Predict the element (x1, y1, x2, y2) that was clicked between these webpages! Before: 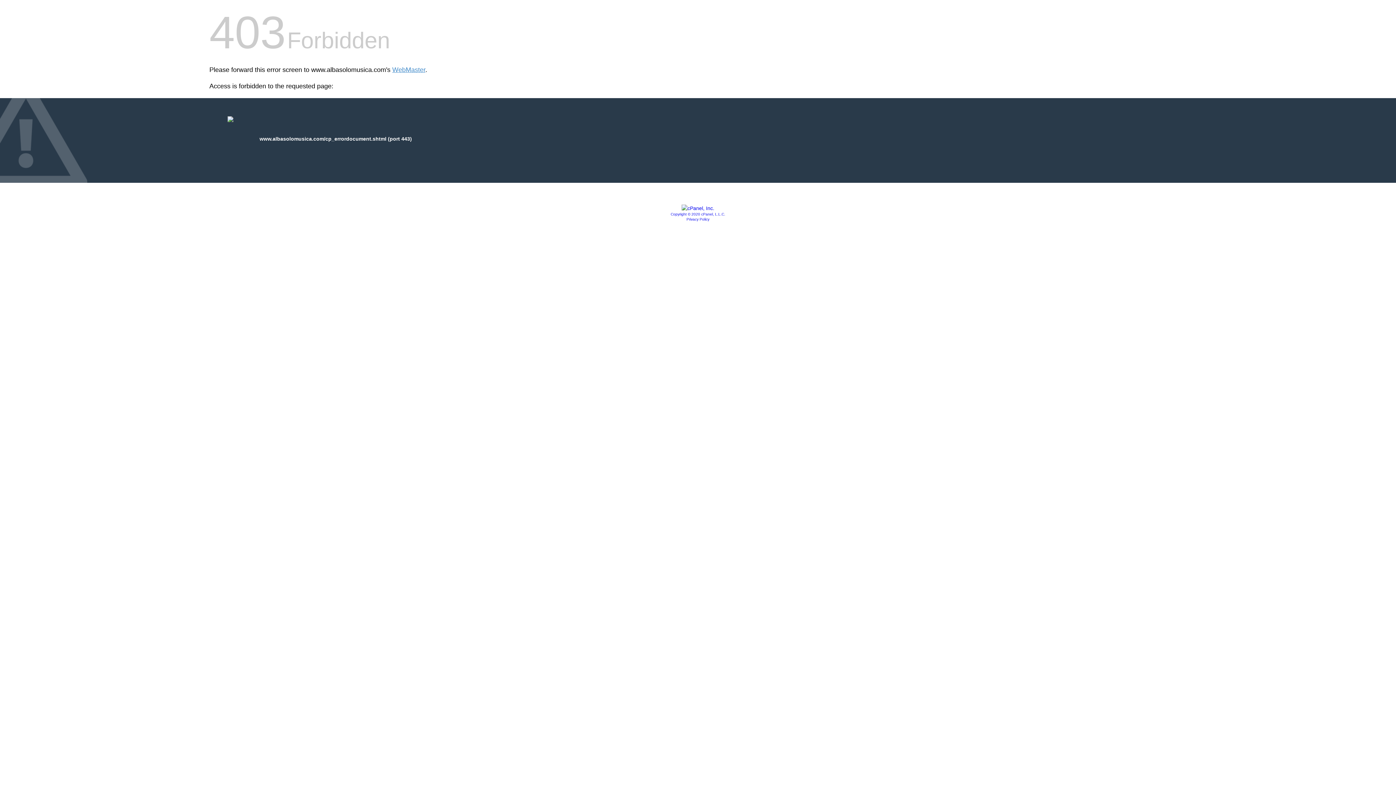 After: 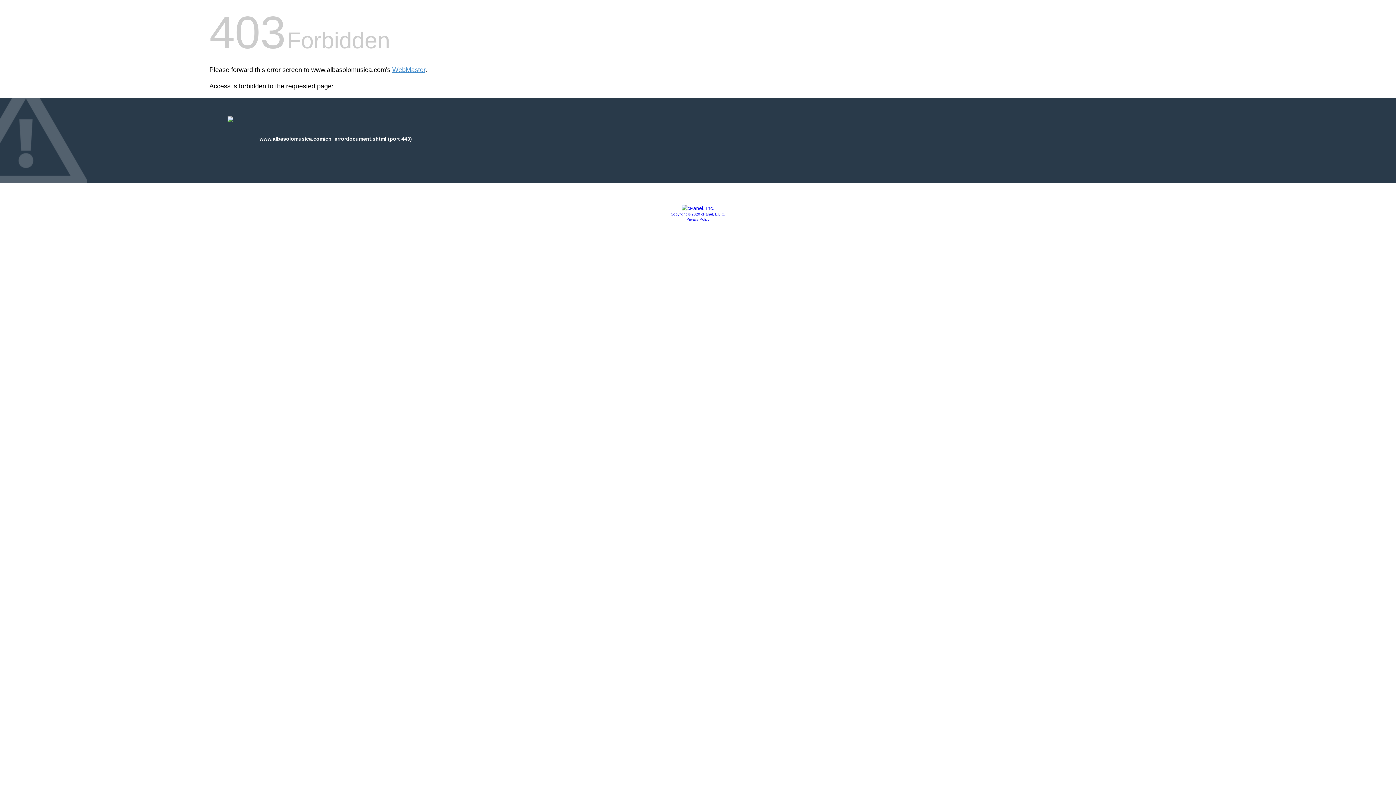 Action: bbox: (686, 217, 709, 221) label: Privacy Policy